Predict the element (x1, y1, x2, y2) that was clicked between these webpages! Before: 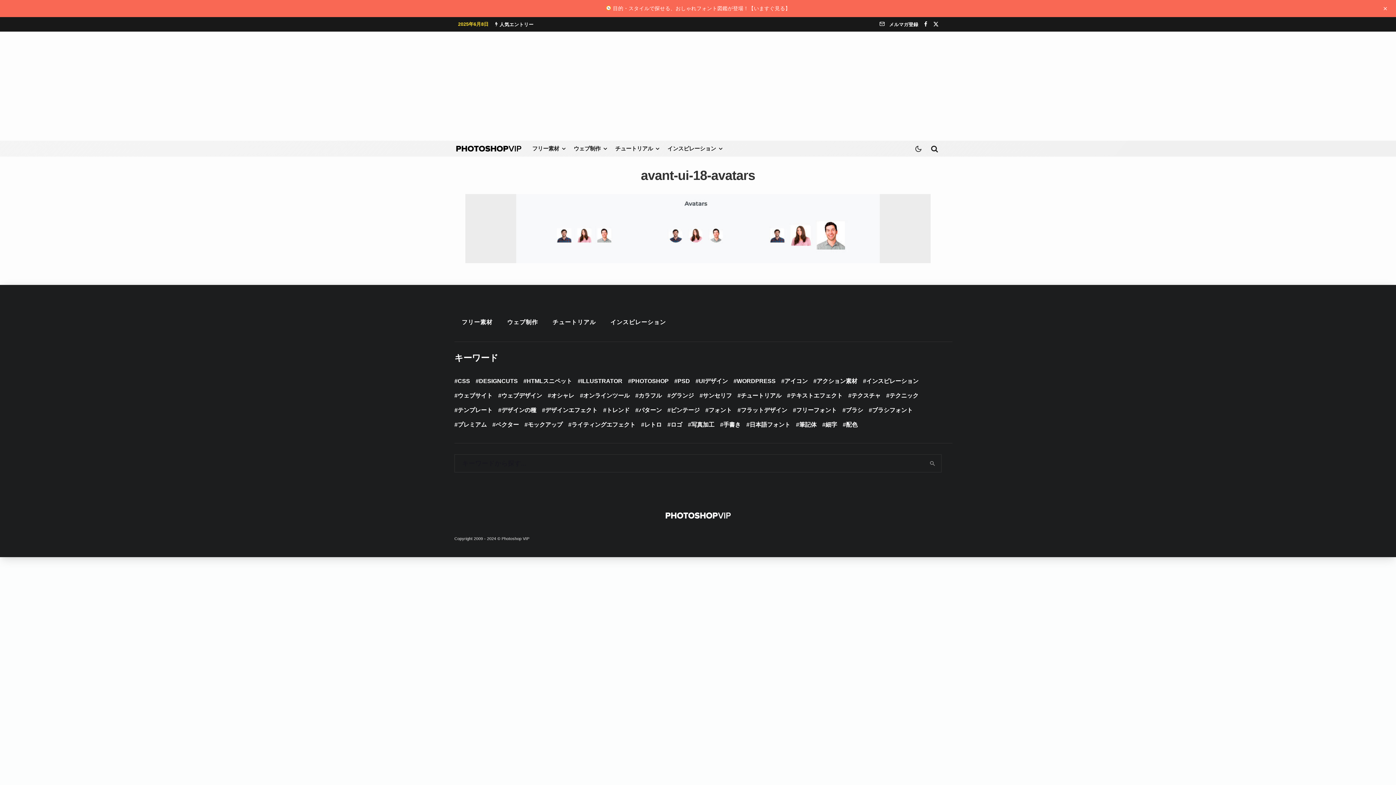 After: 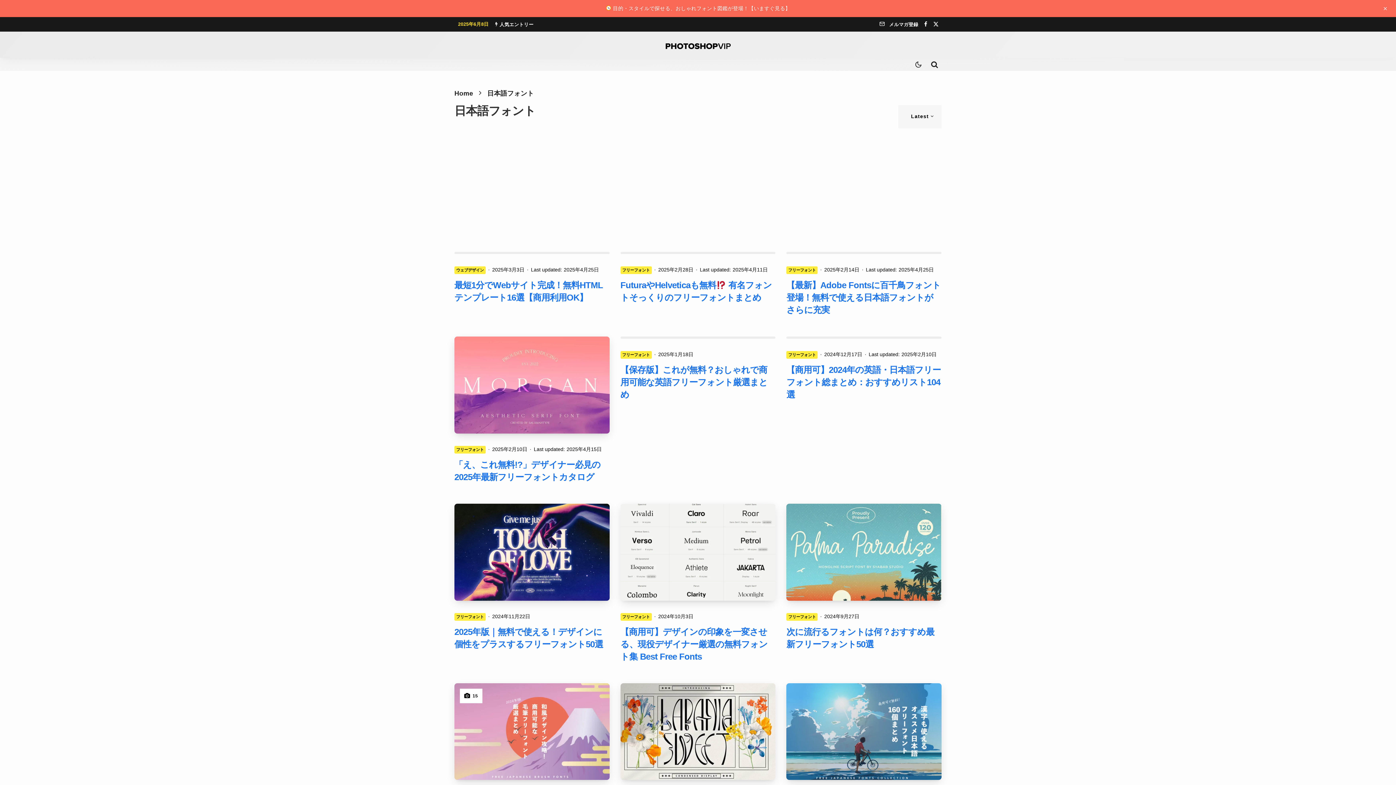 Action: label: 日本語フォント bbox: (746, 417, 790, 432)